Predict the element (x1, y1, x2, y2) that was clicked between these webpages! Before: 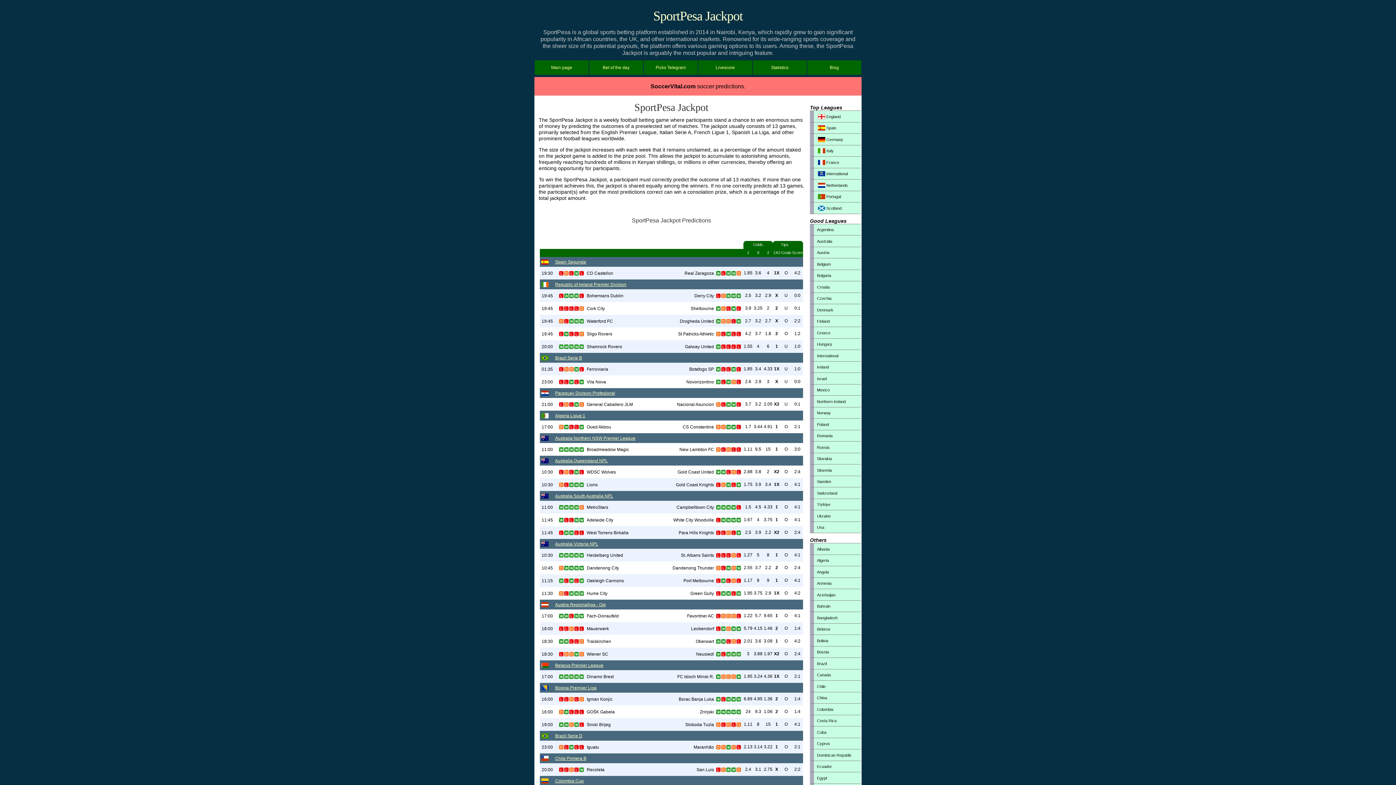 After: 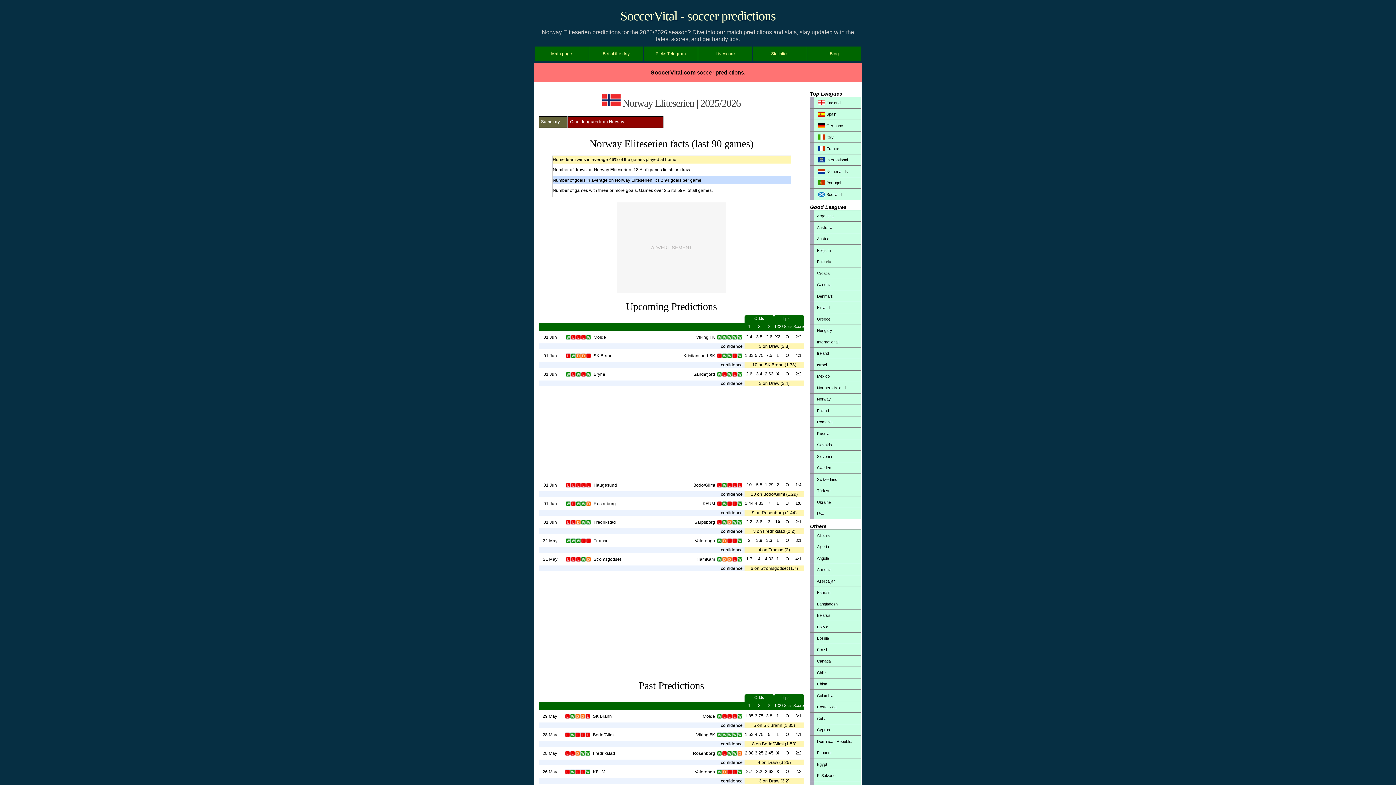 Action: bbox: (810, 407, 861, 418) label: Norway